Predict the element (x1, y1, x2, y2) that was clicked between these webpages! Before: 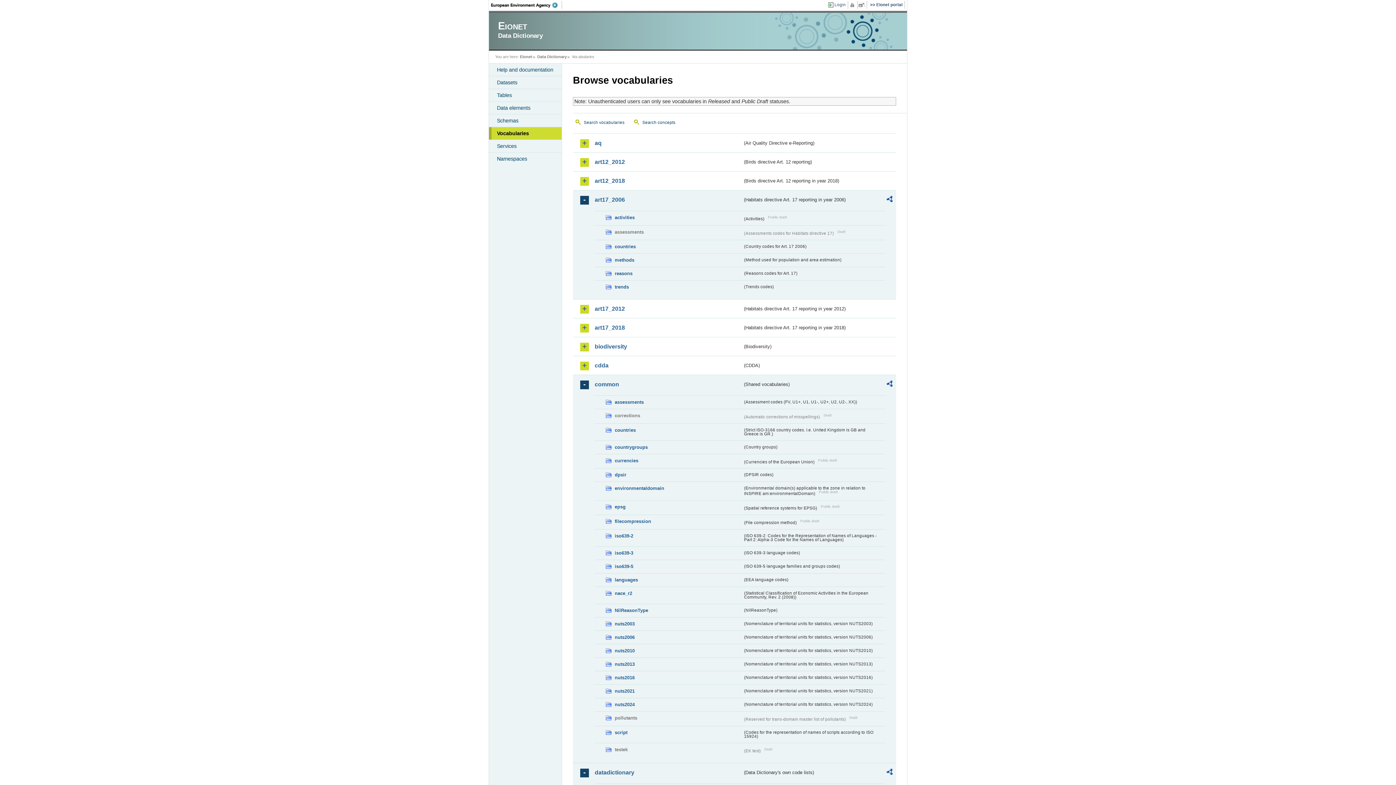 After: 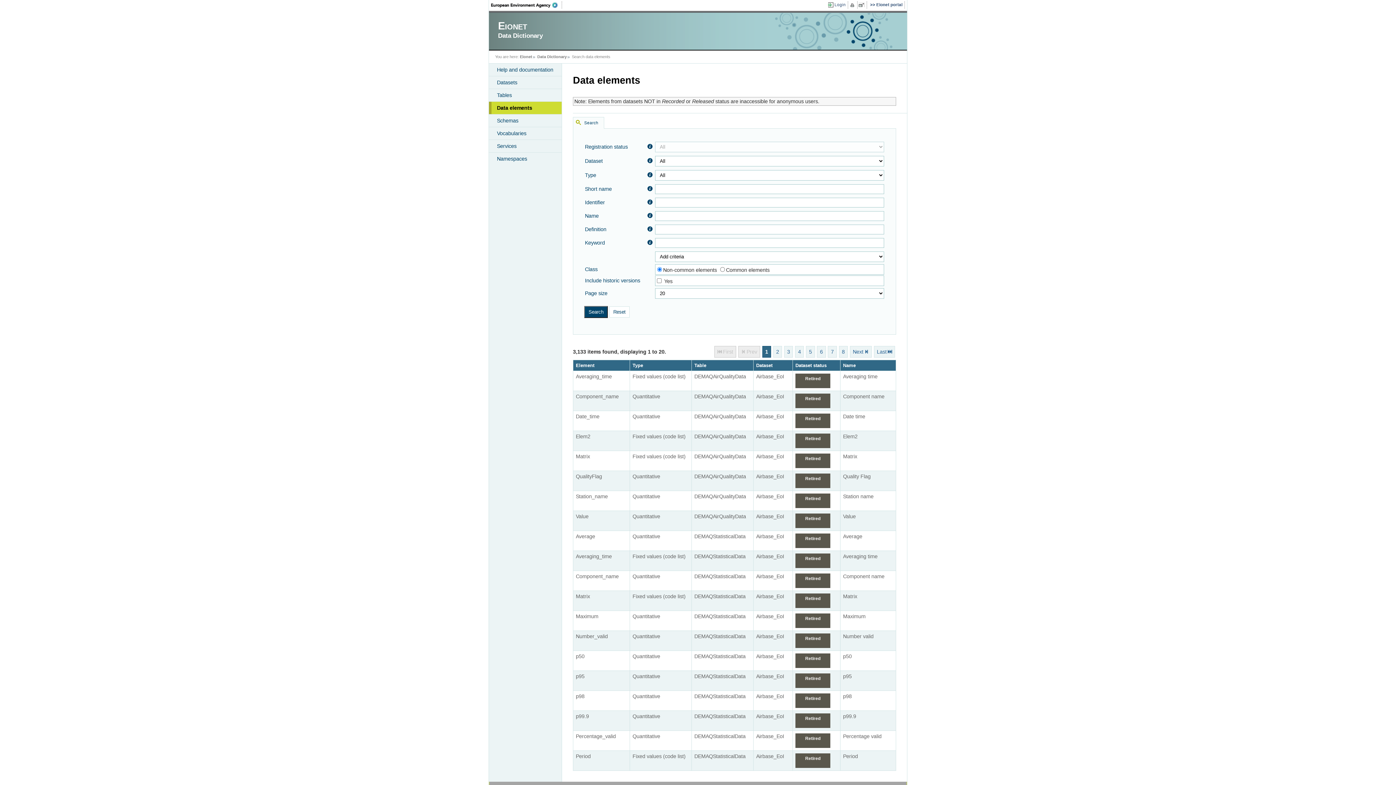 Action: label: Data elements bbox: (489, 101, 561, 114)